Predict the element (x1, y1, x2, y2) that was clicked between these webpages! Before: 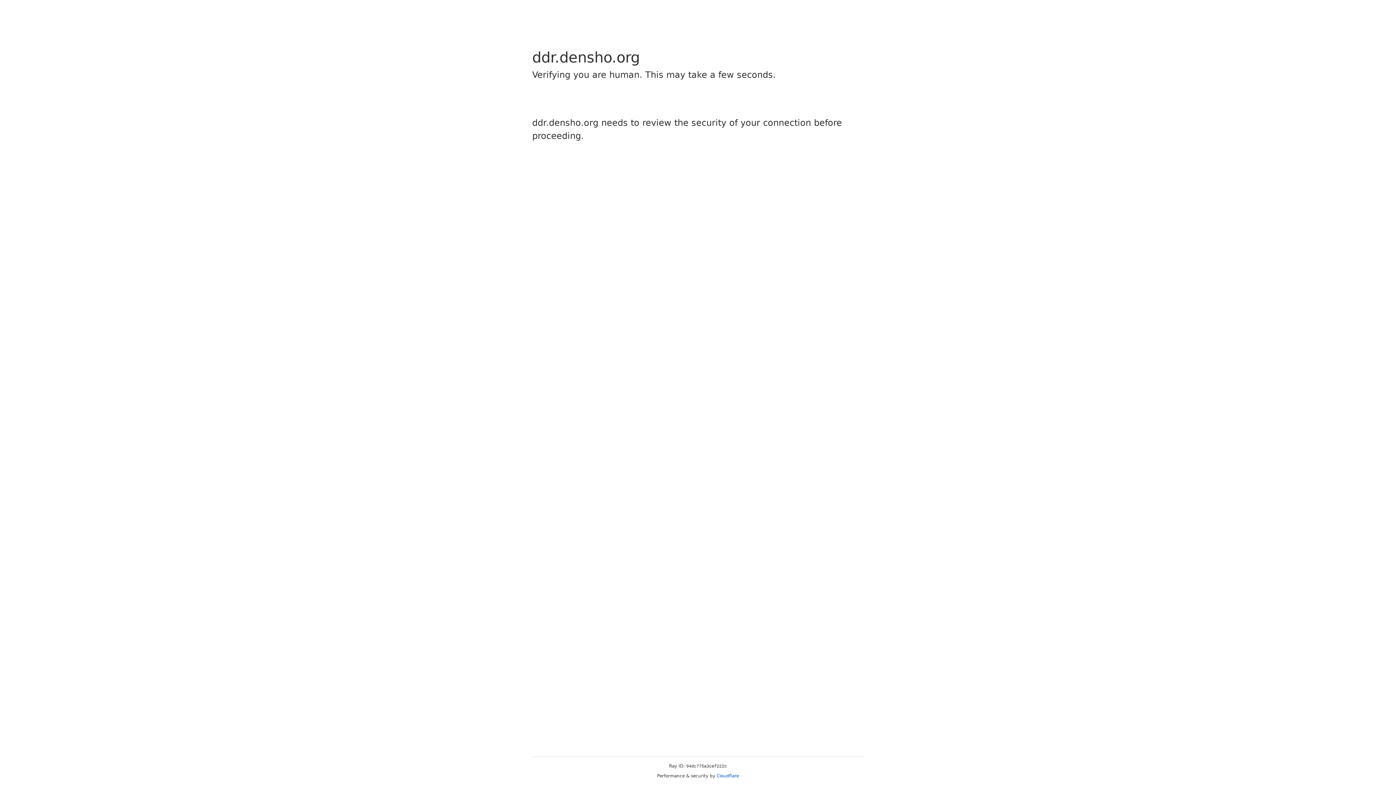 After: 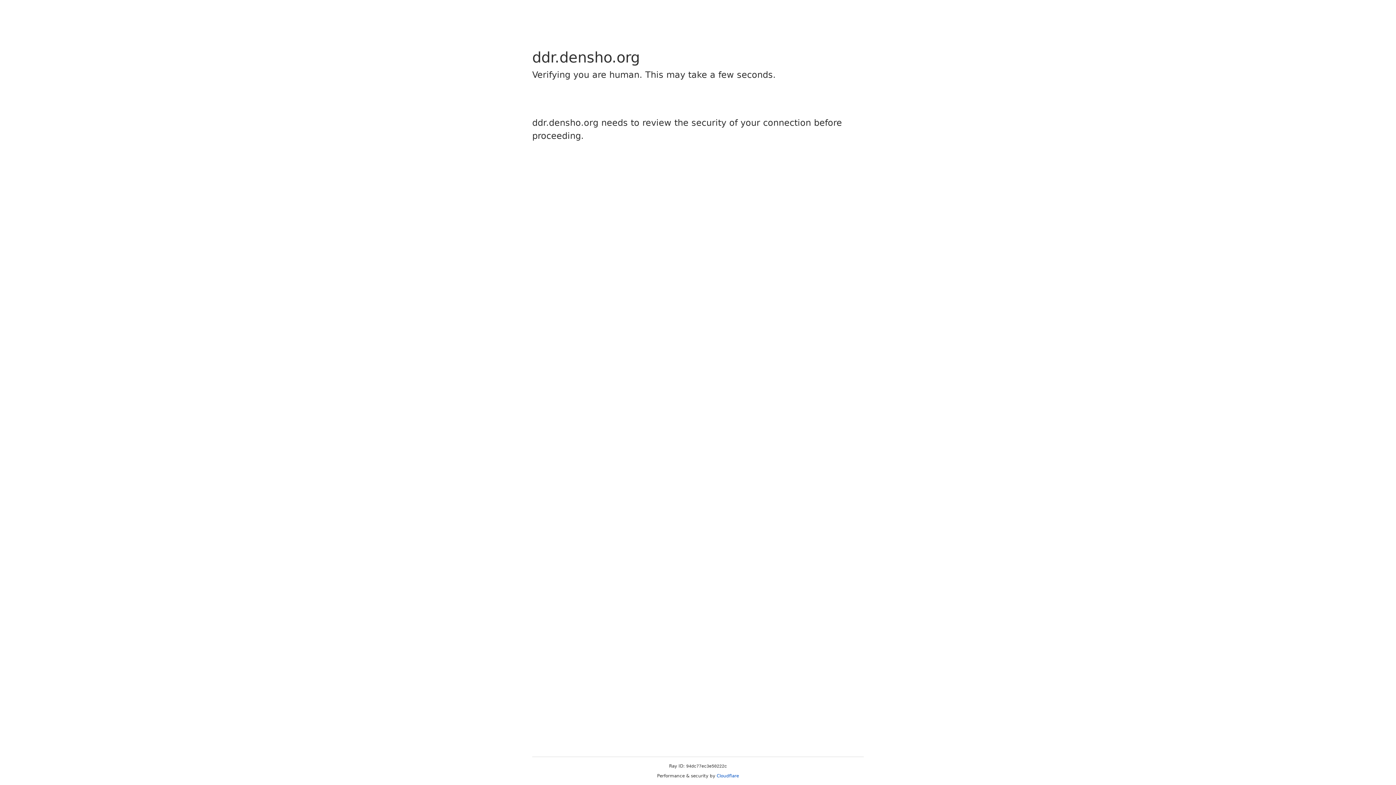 Action: label: Cloudflare bbox: (716, 773, 739, 778)